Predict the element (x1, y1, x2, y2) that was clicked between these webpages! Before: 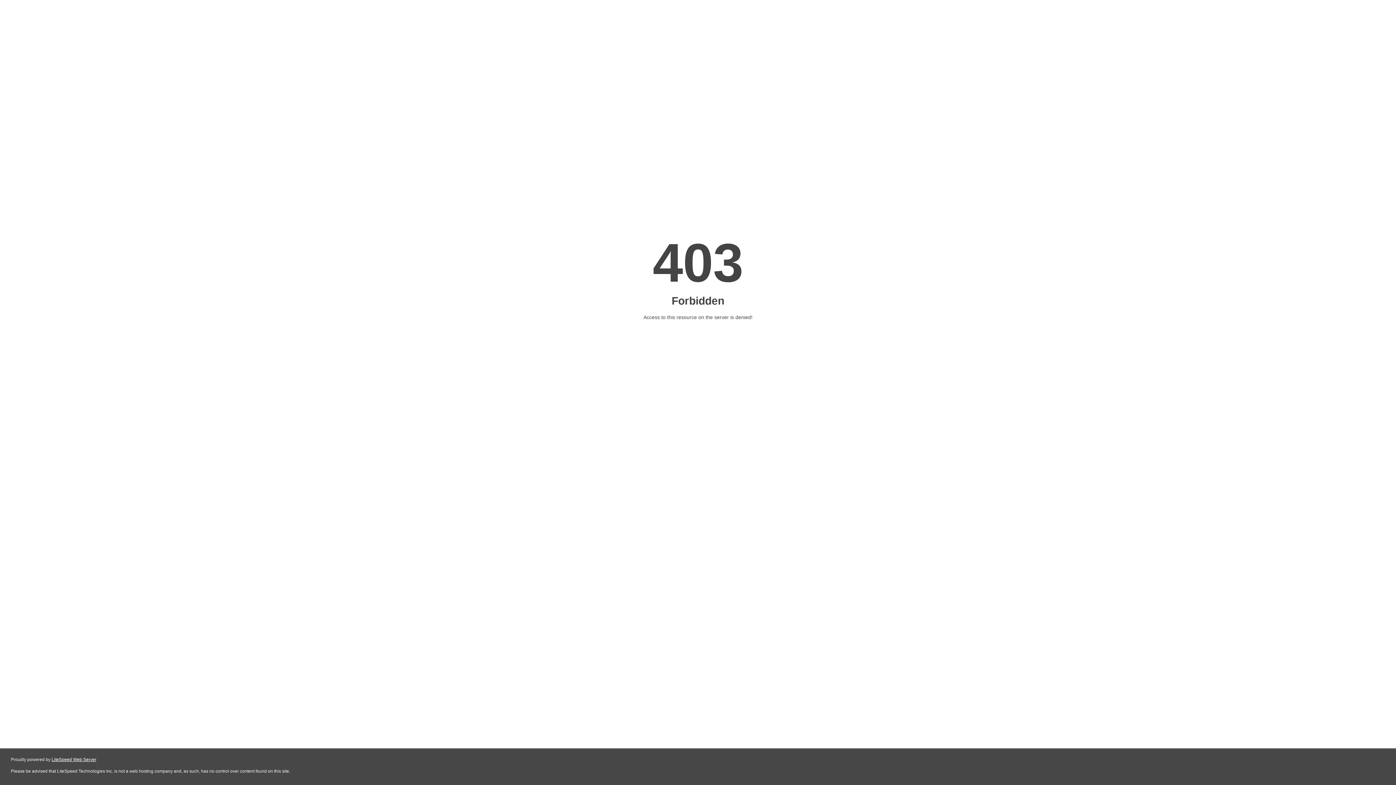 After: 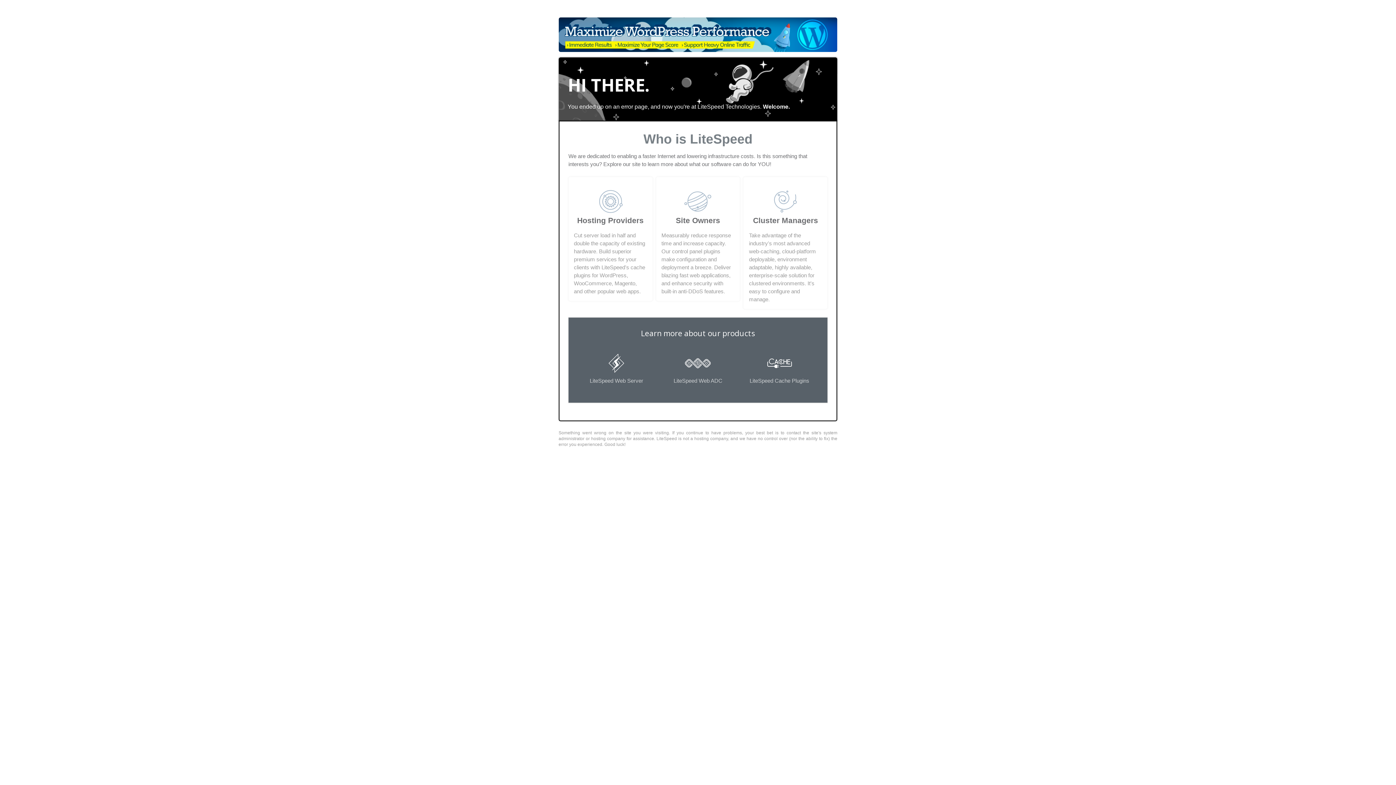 Action: bbox: (51, 757, 96, 762) label: LiteSpeed Web Server